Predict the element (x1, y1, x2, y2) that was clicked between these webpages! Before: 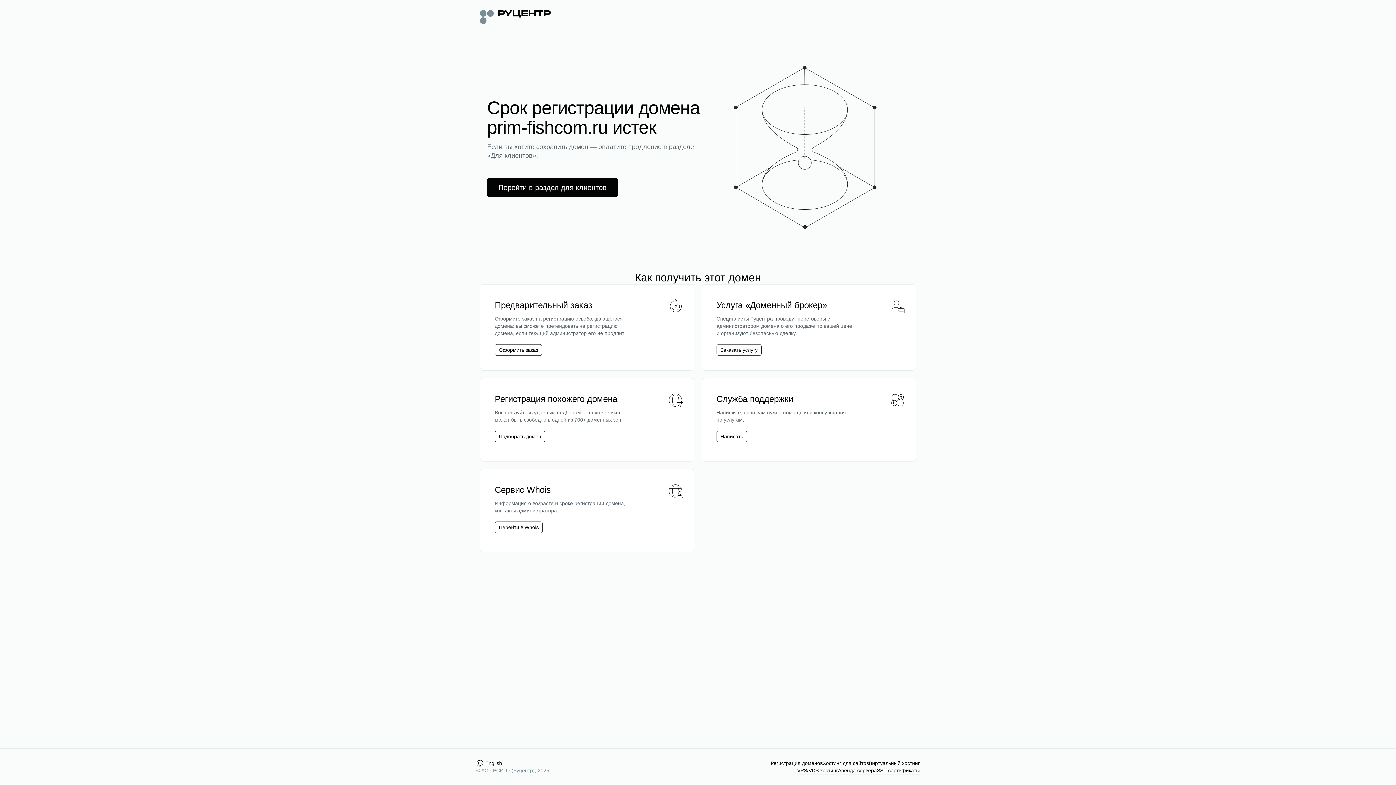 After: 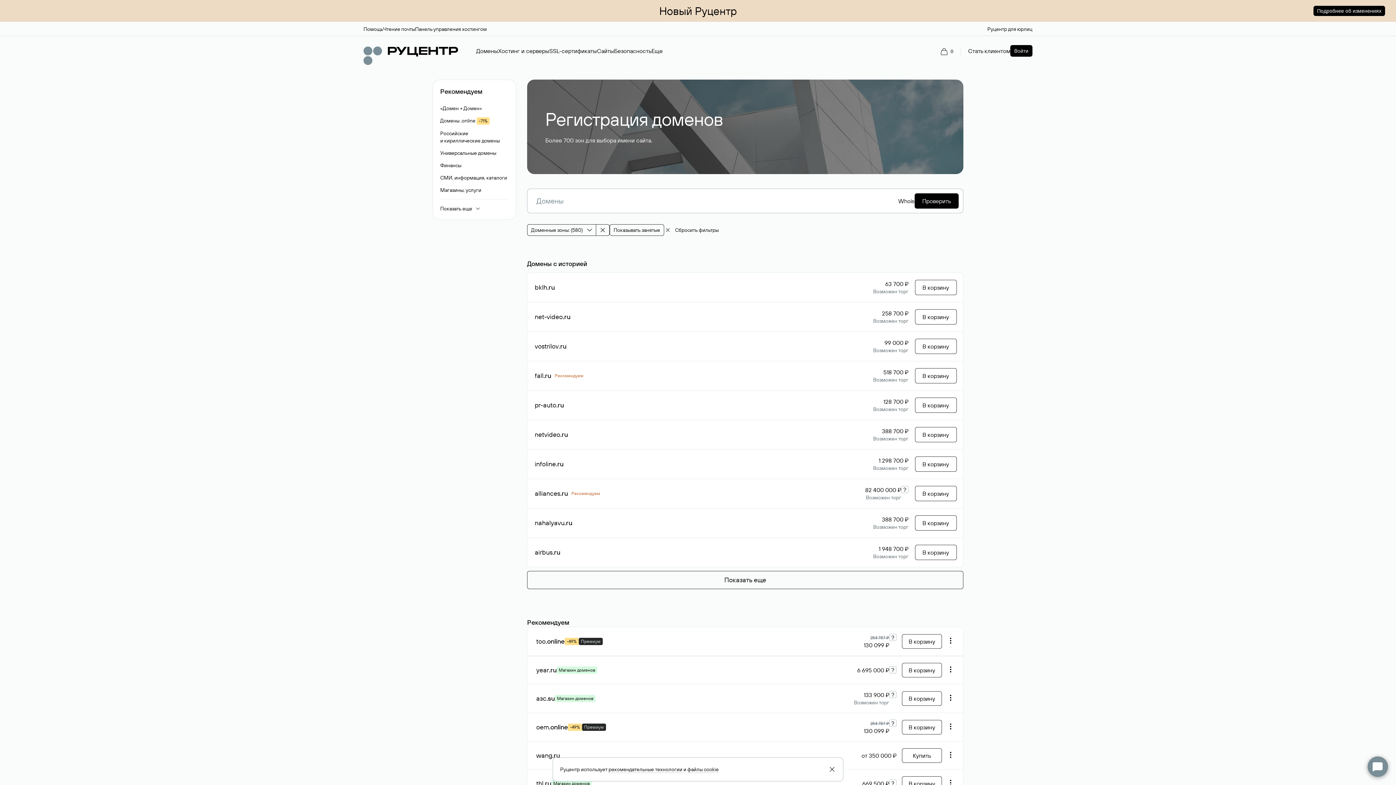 Action: label: Подобрать домен bbox: (498, 433, 541, 440)